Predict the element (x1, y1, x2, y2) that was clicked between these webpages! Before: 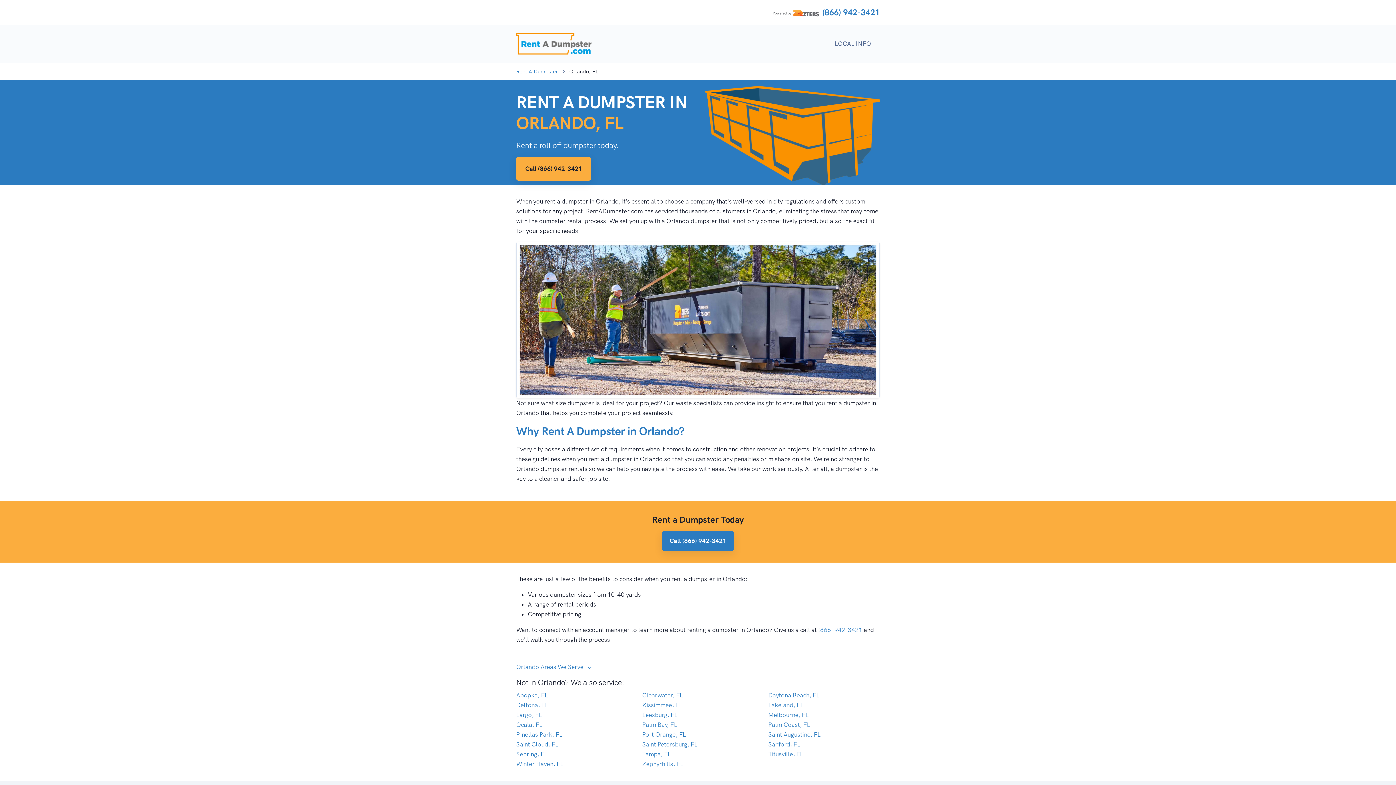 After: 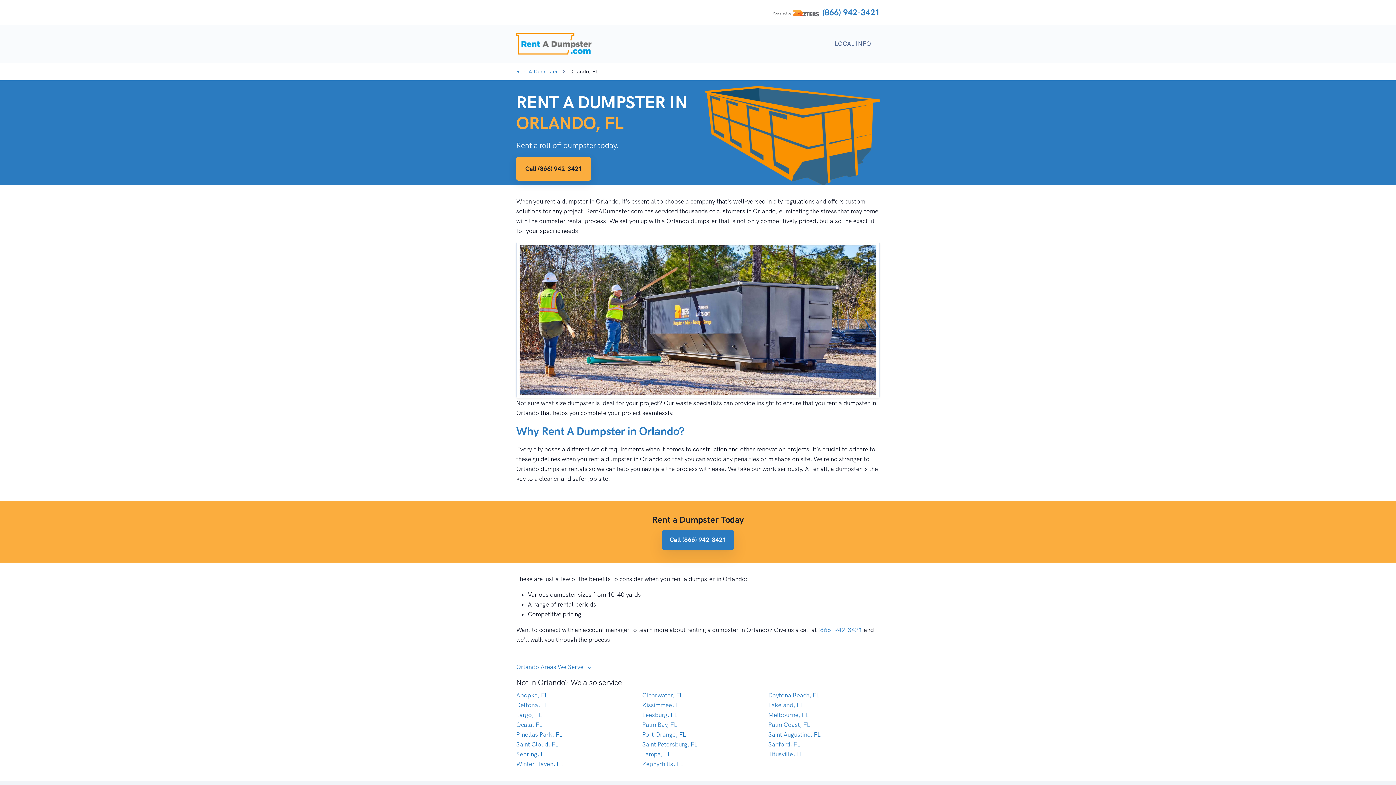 Action: bbox: (662, 531, 734, 551) label: Call (866) 942-3421